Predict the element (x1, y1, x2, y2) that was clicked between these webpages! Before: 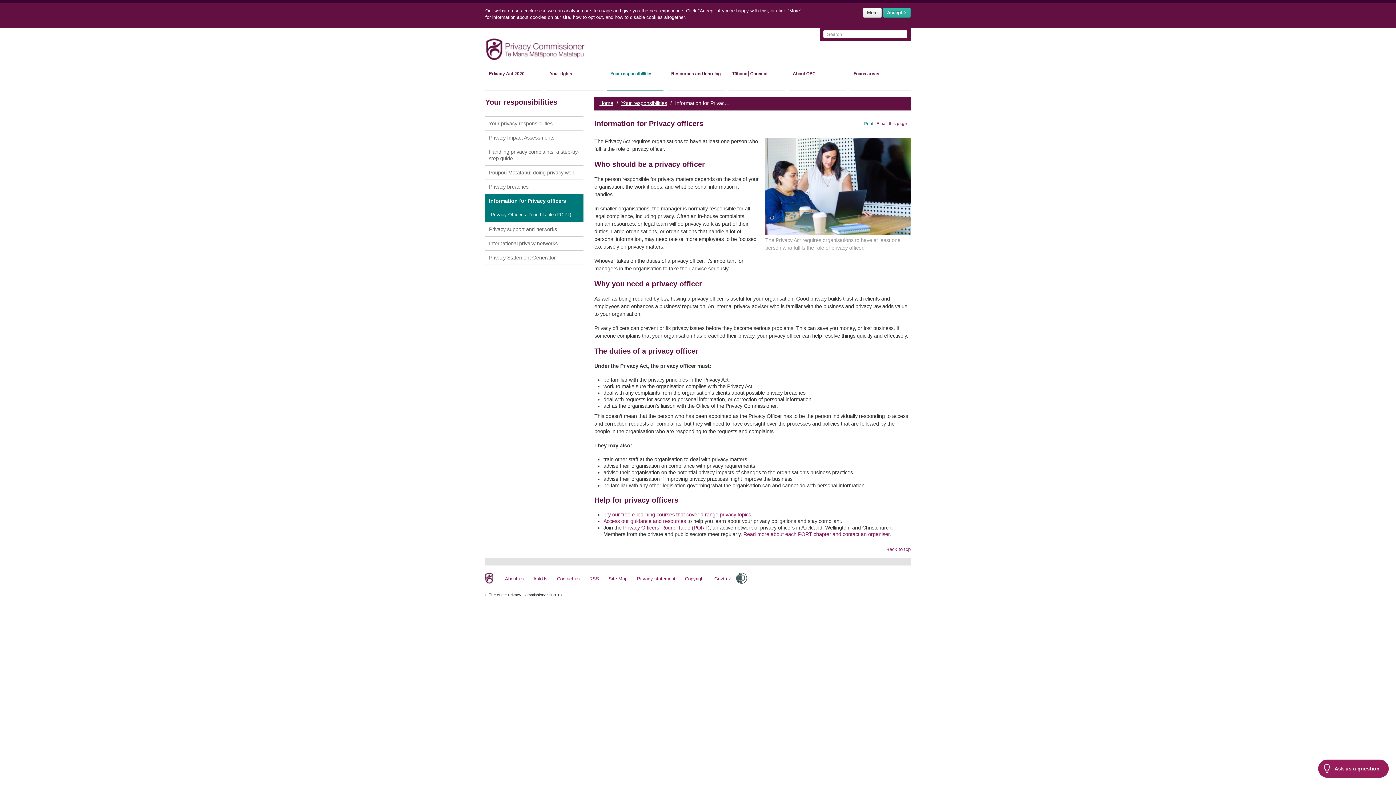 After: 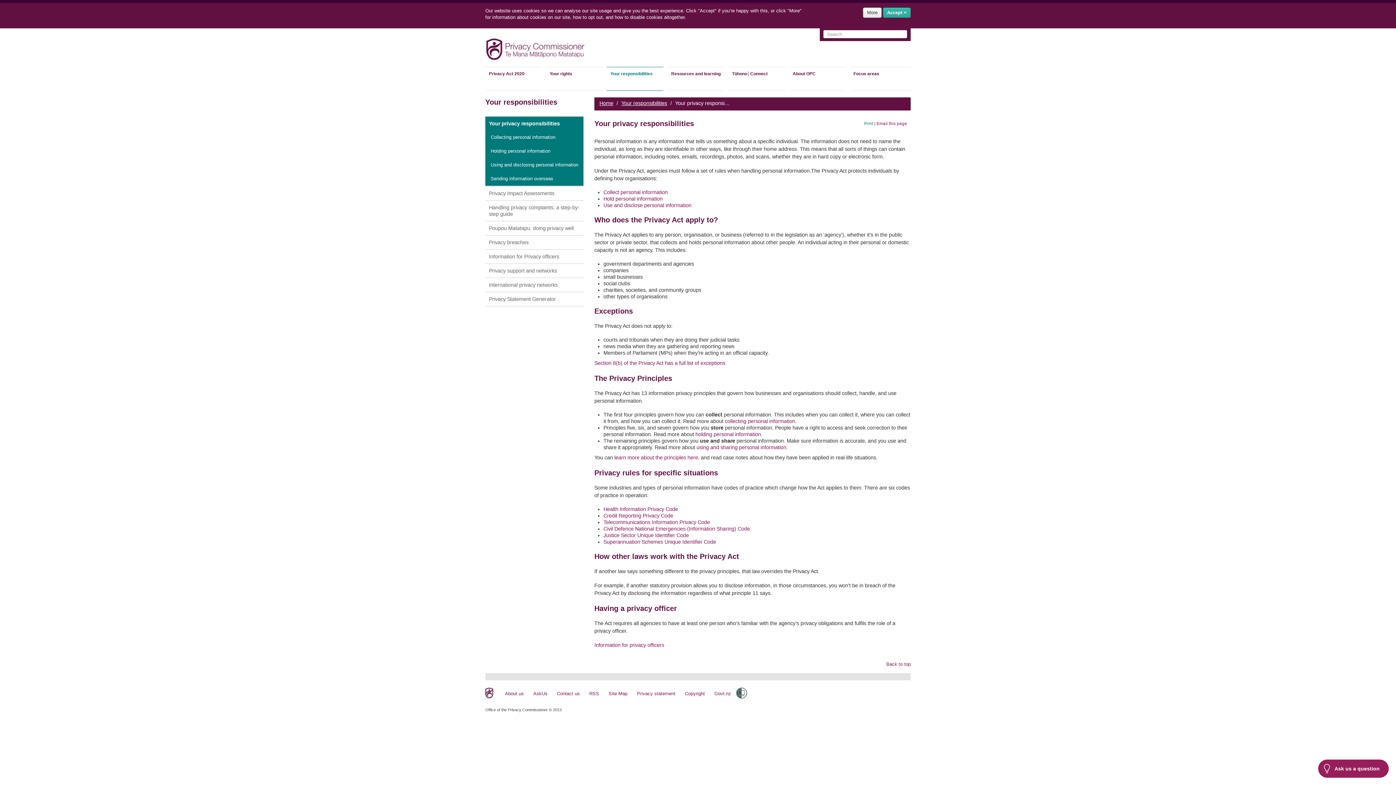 Action: label: Your responsibilities bbox: (621, 100, 667, 106)